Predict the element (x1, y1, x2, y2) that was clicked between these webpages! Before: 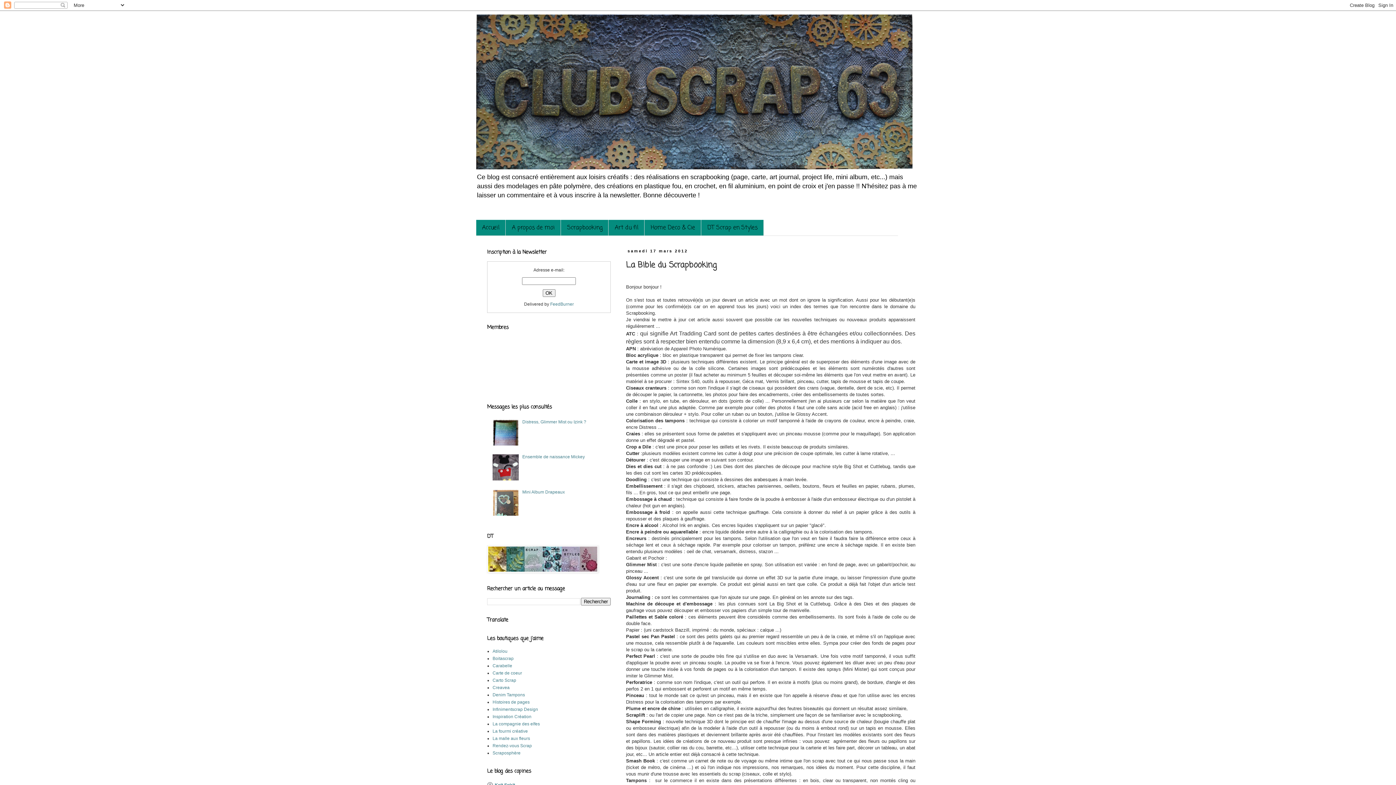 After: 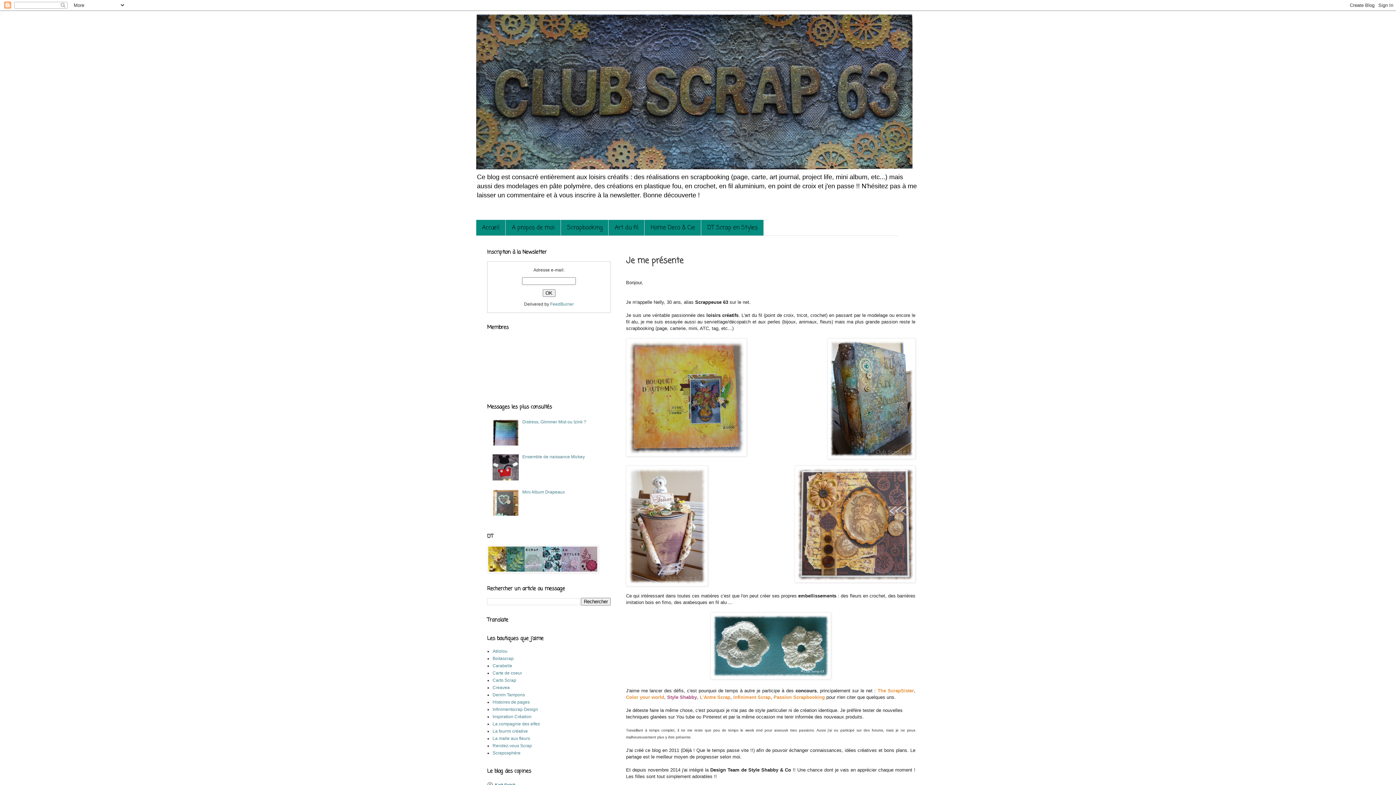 Action: label: A propos de moi bbox: (505, 220, 561, 235)